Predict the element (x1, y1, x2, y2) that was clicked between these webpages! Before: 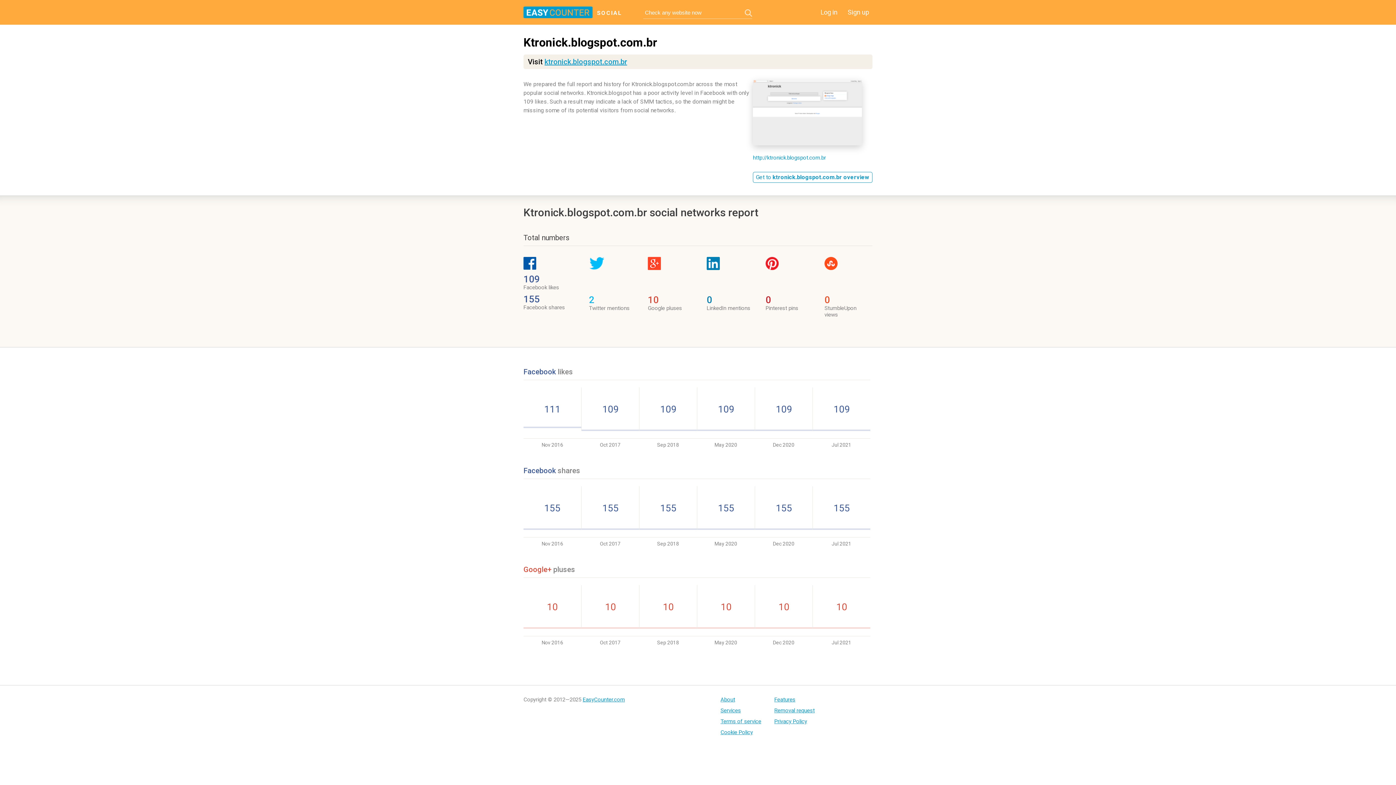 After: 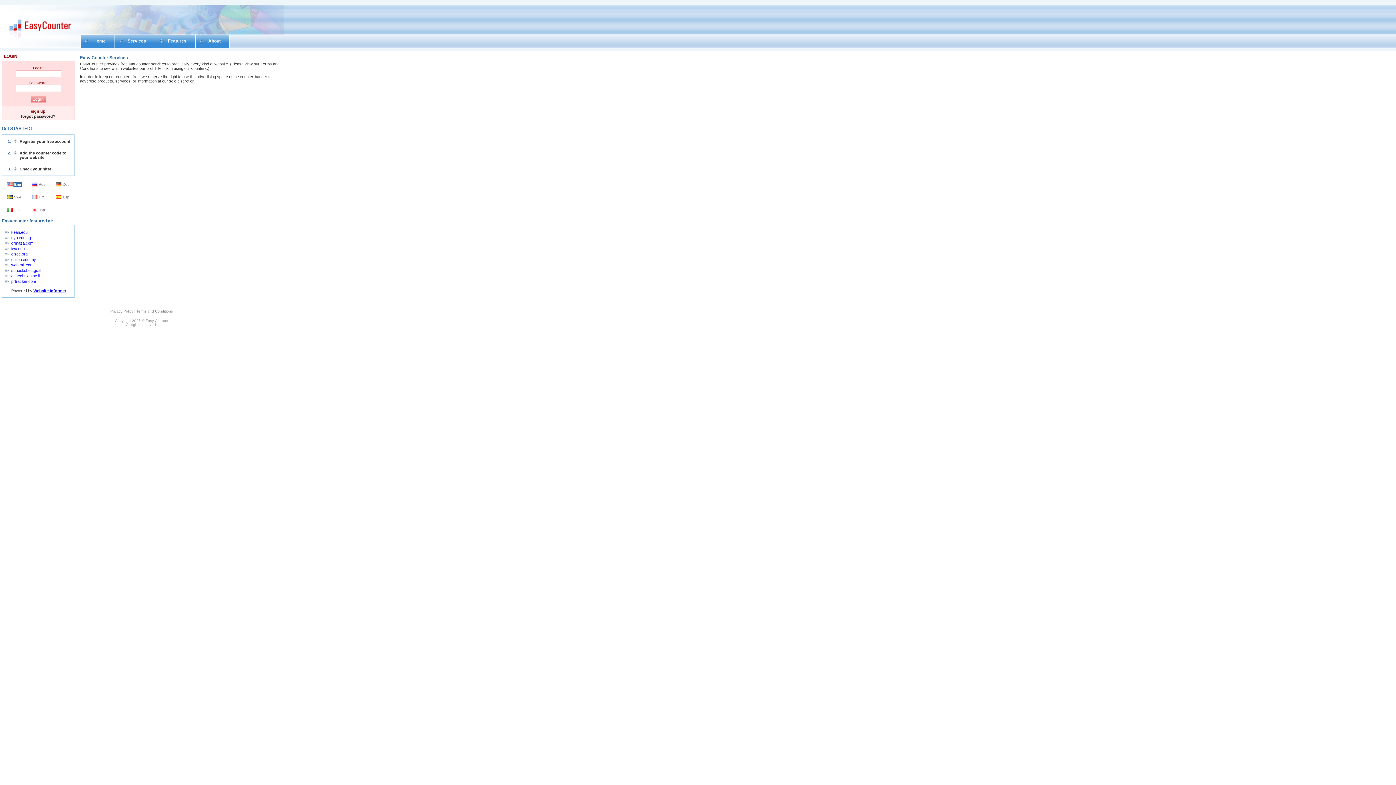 Action: label: Services bbox: (720, 707, 761, 714)